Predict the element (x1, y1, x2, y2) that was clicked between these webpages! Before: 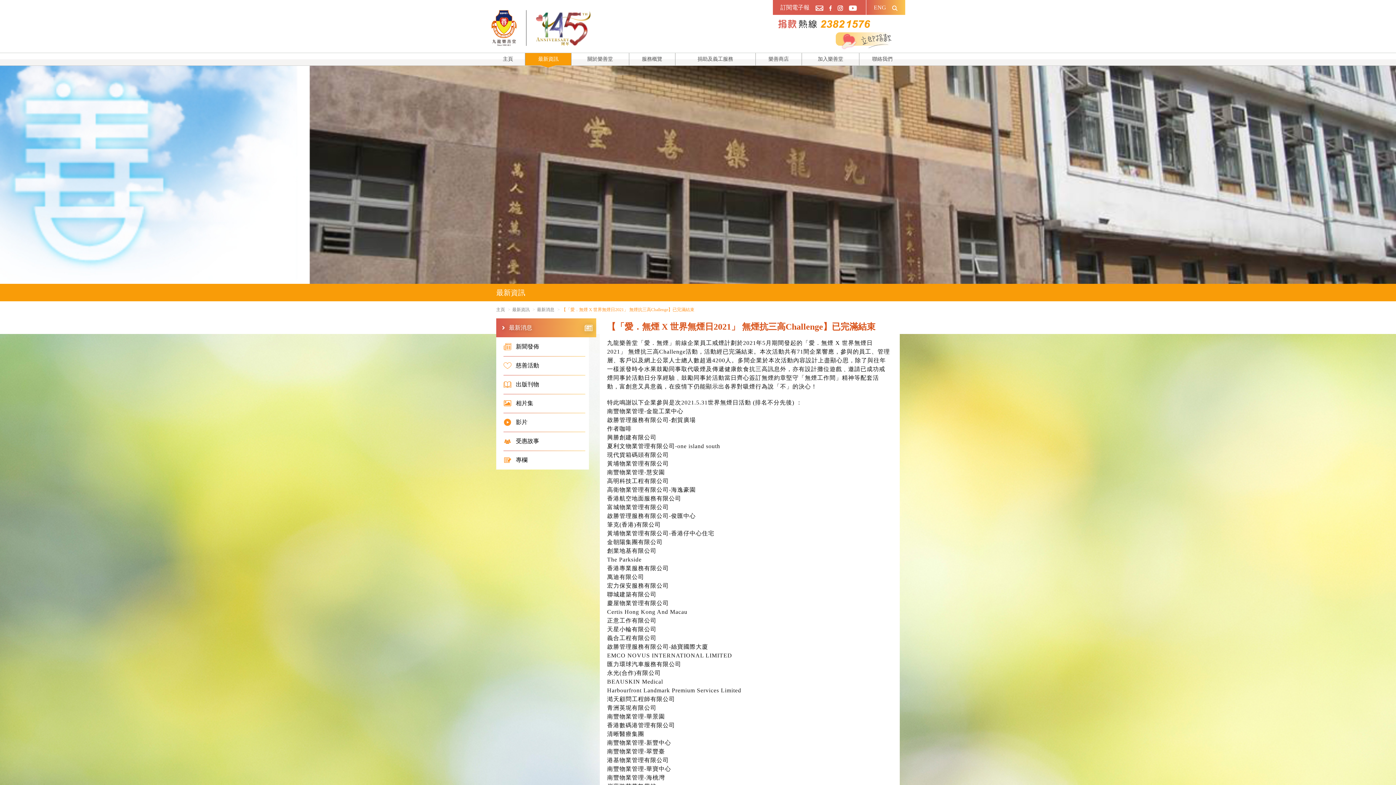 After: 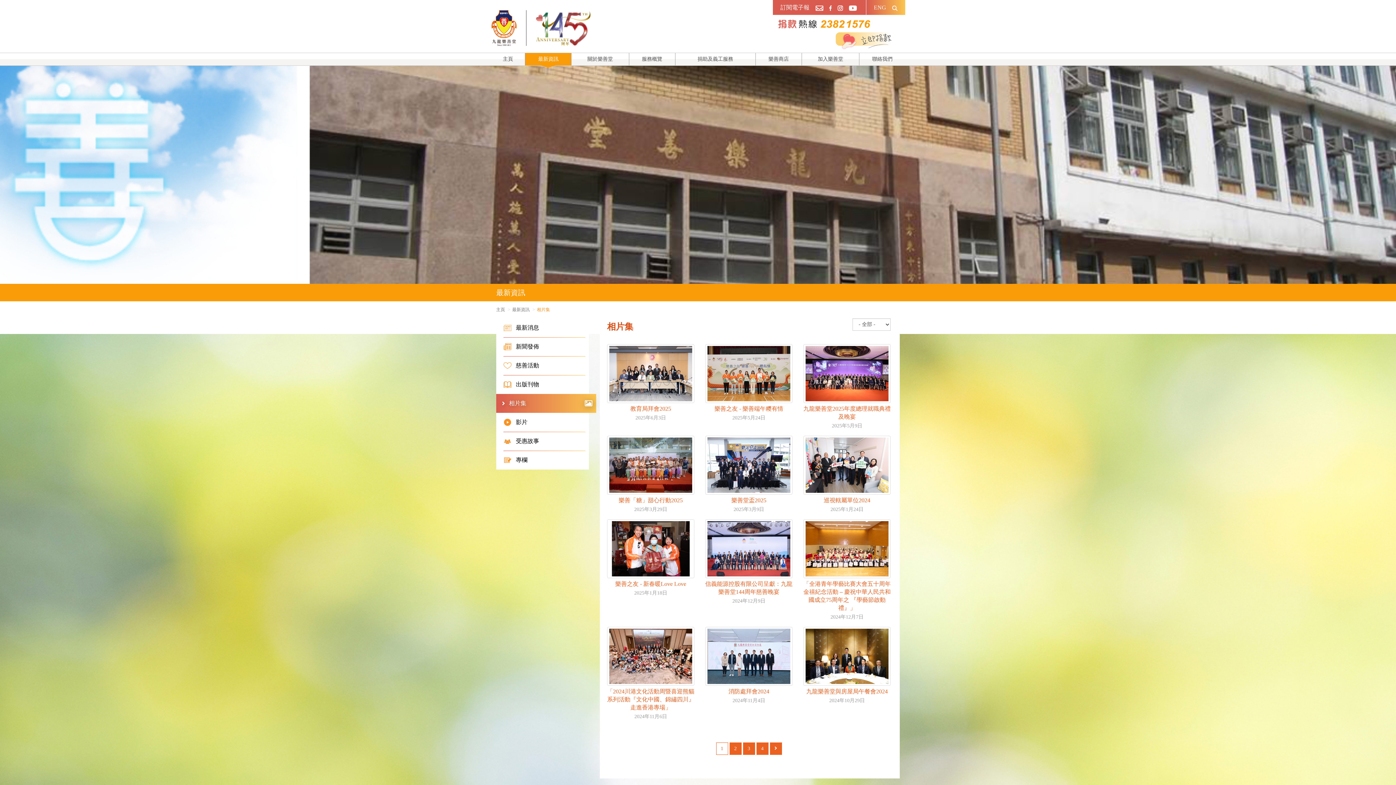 Action: label: 相片集 bbox: (503, 394, 585, 413)